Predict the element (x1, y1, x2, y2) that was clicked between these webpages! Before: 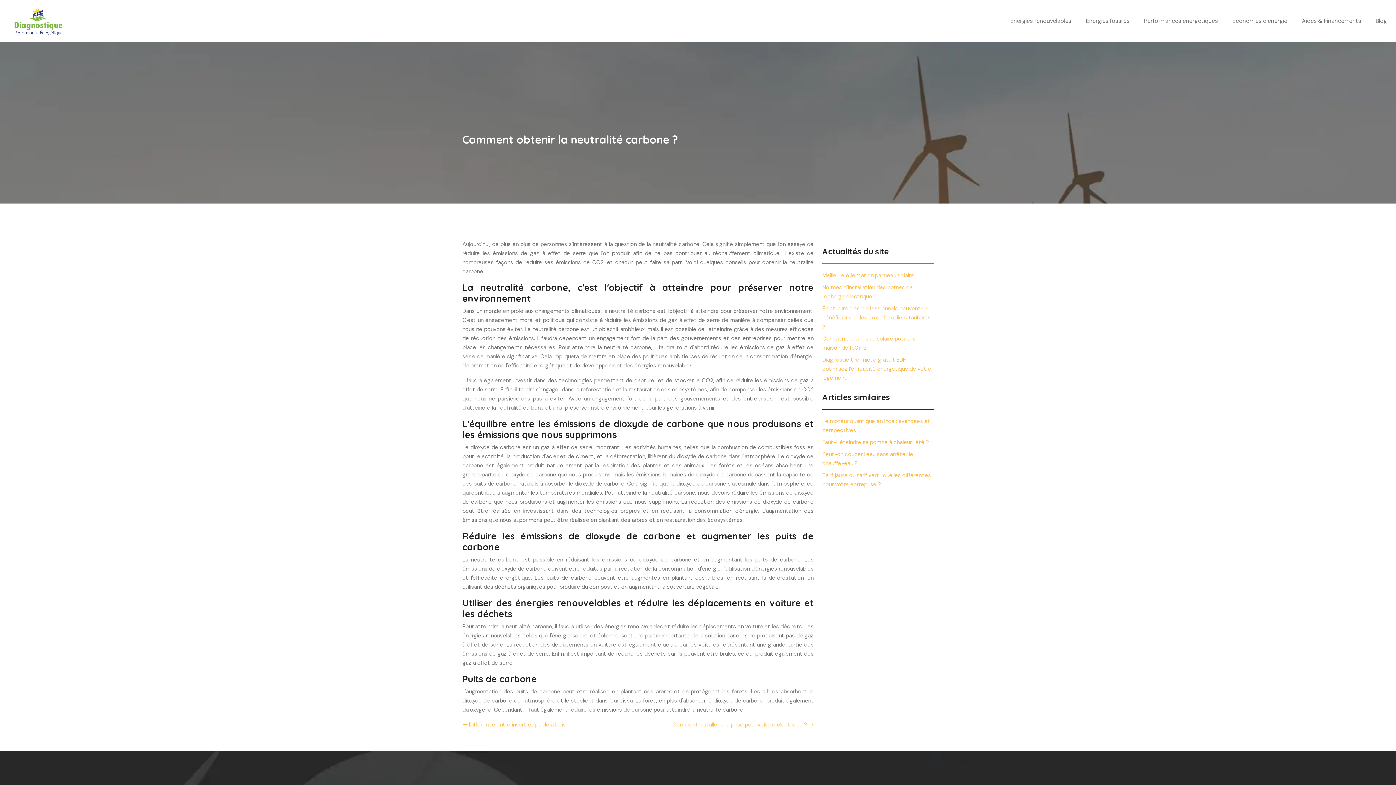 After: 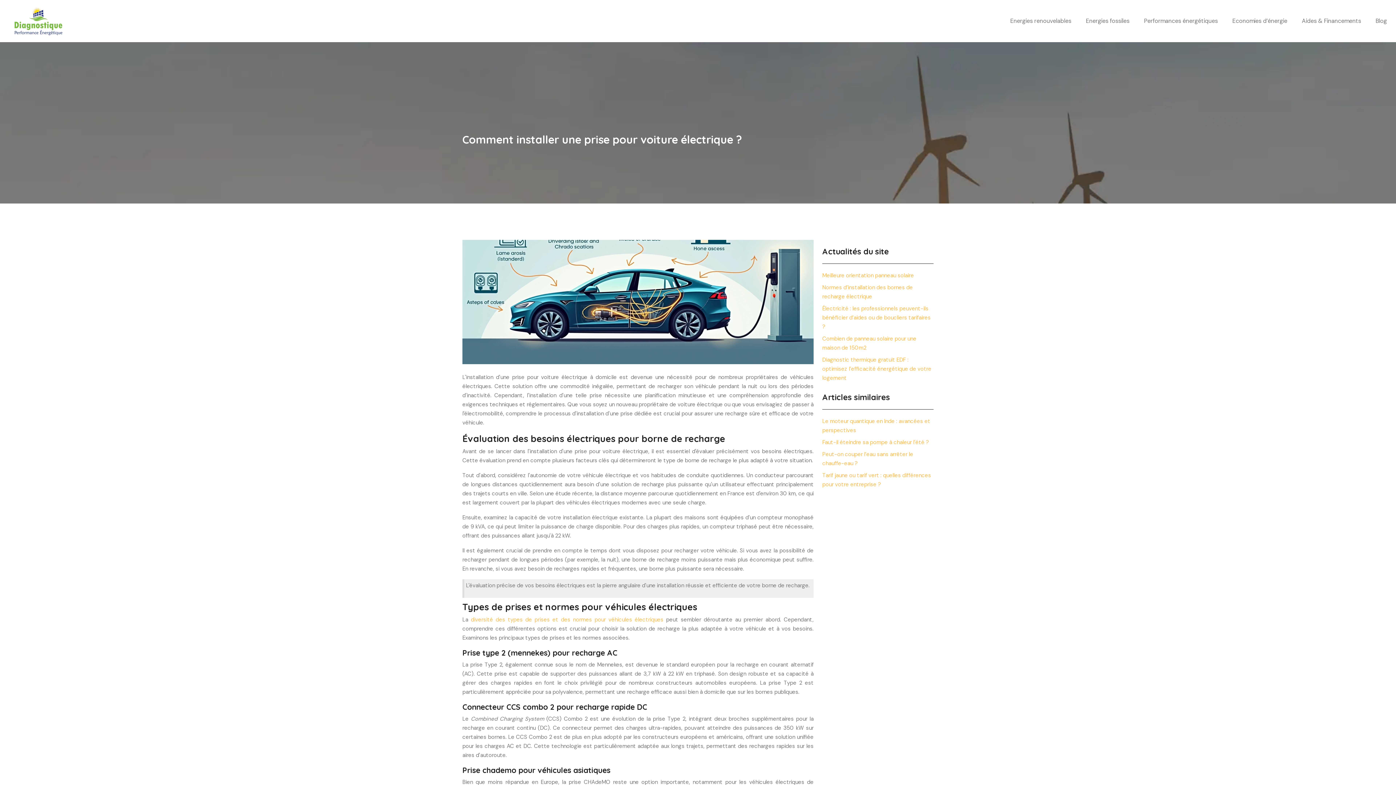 Action: bbox: (672, 720, 813, 729) label: Comment installer une prise pour voiture électrique ?